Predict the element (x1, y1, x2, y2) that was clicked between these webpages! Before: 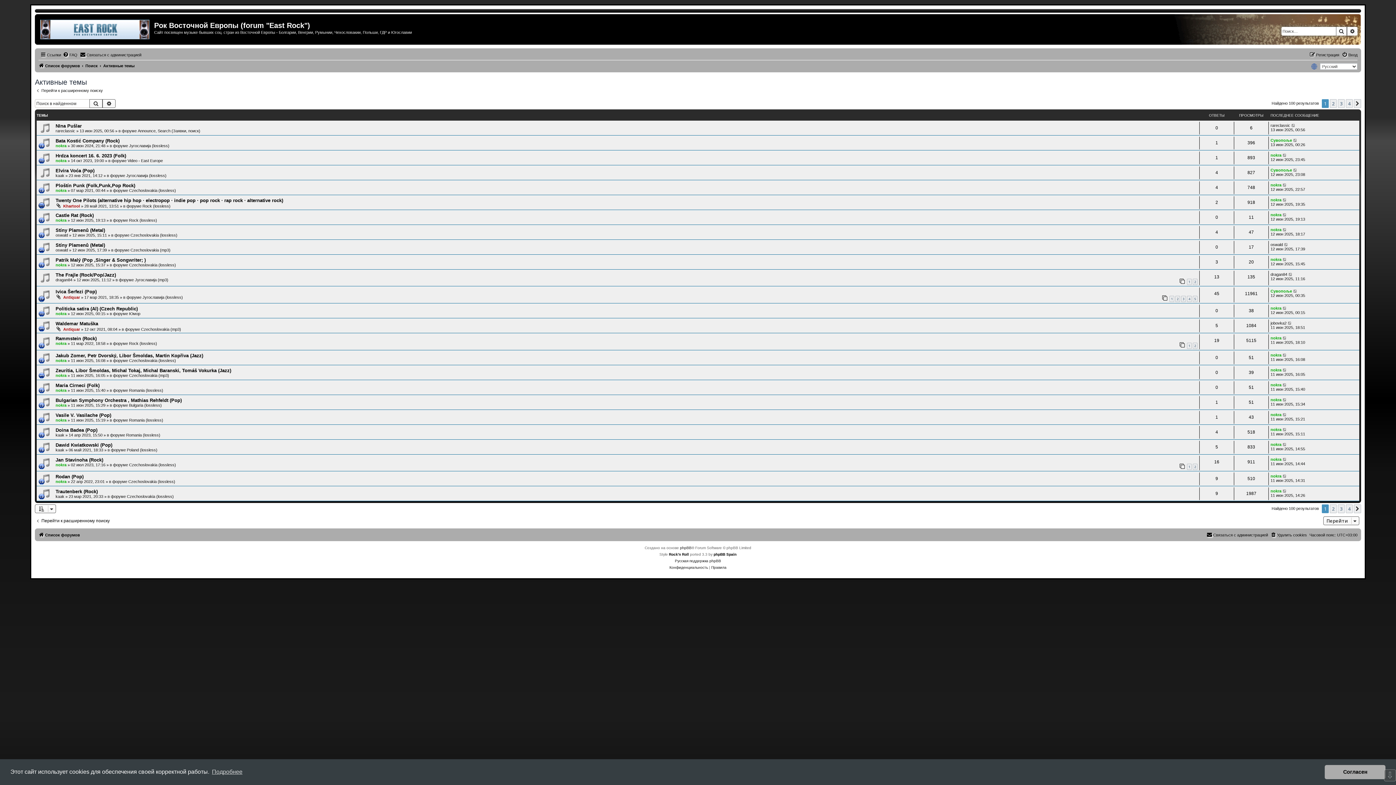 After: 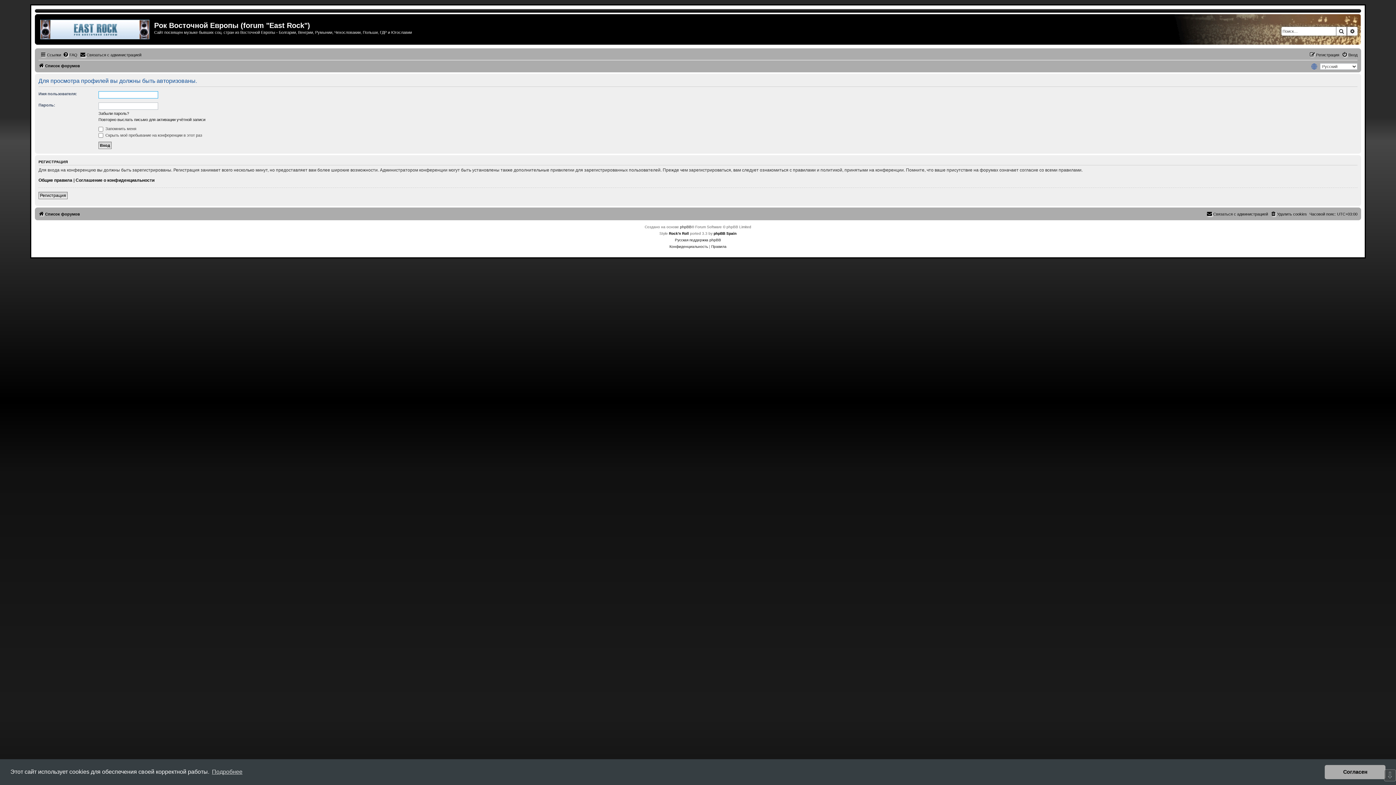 Action: bbox: (55, 218, 66, 222) label: nokra